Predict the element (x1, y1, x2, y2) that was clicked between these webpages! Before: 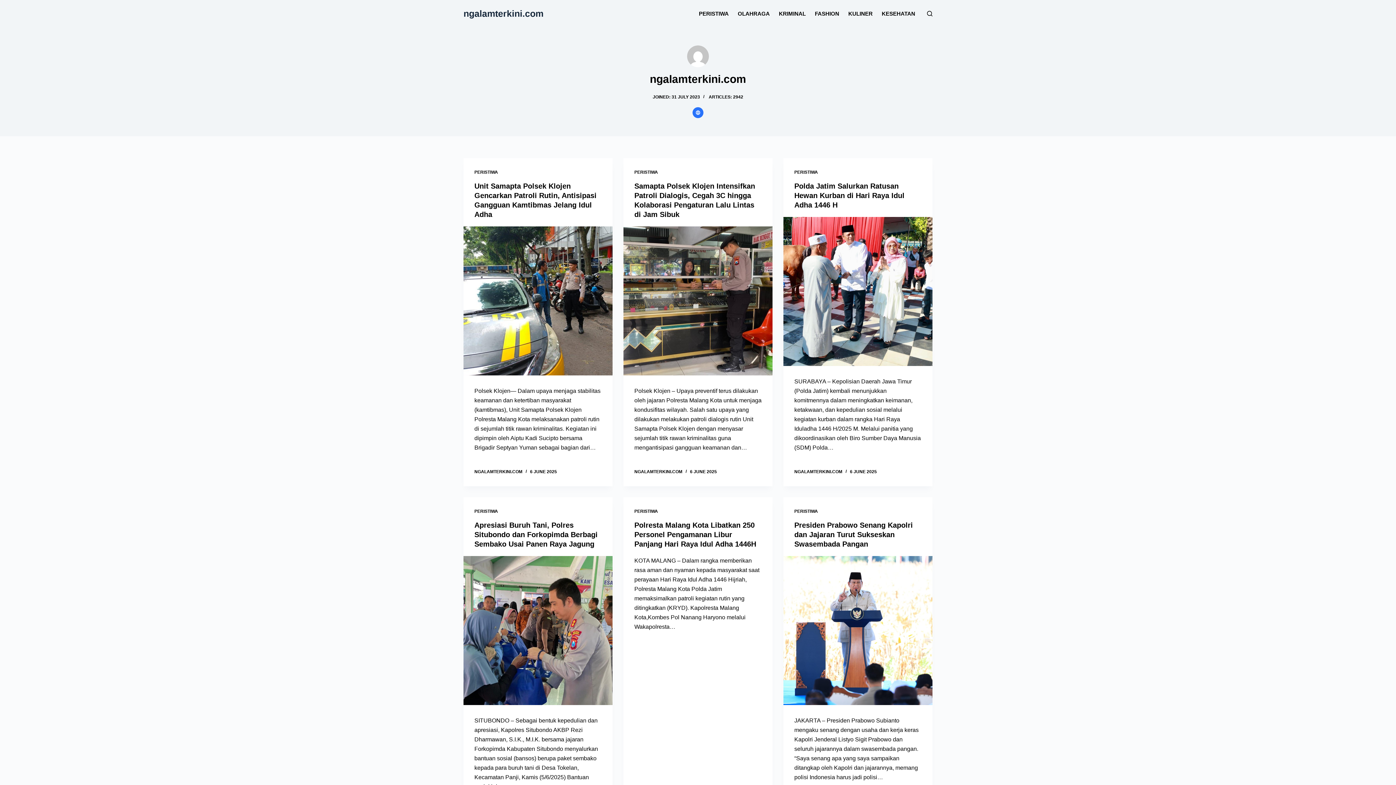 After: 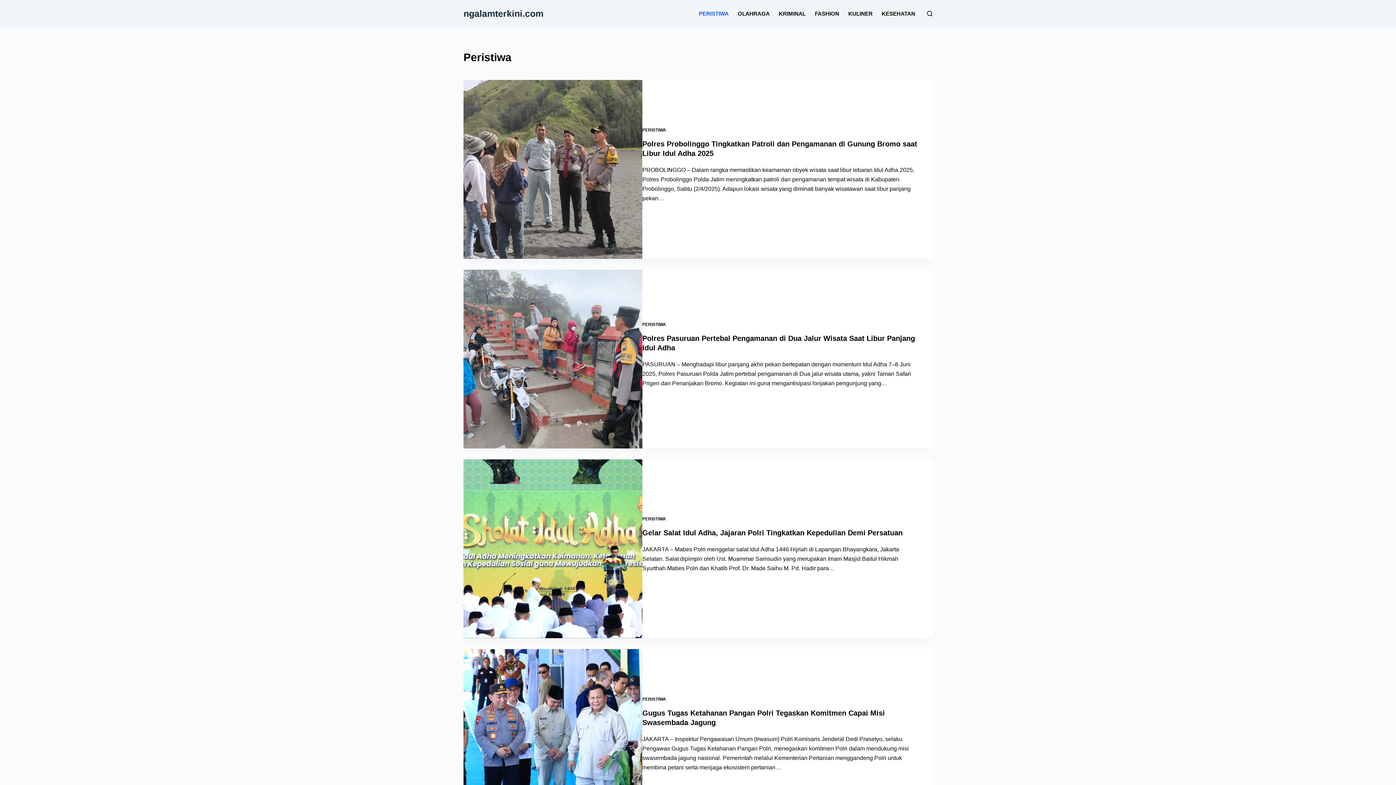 Action: label: PERISTIWA bbox: (634, 169, 658, 174)